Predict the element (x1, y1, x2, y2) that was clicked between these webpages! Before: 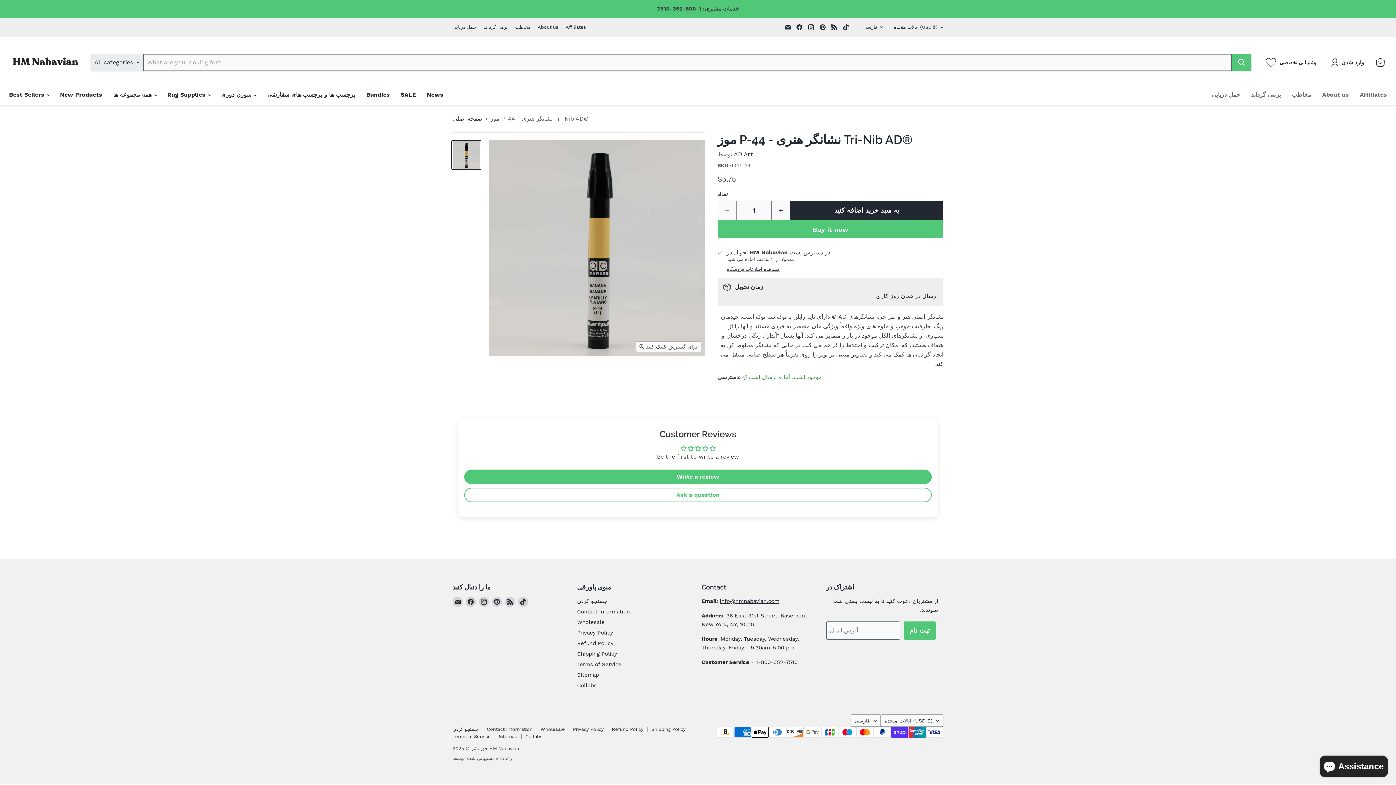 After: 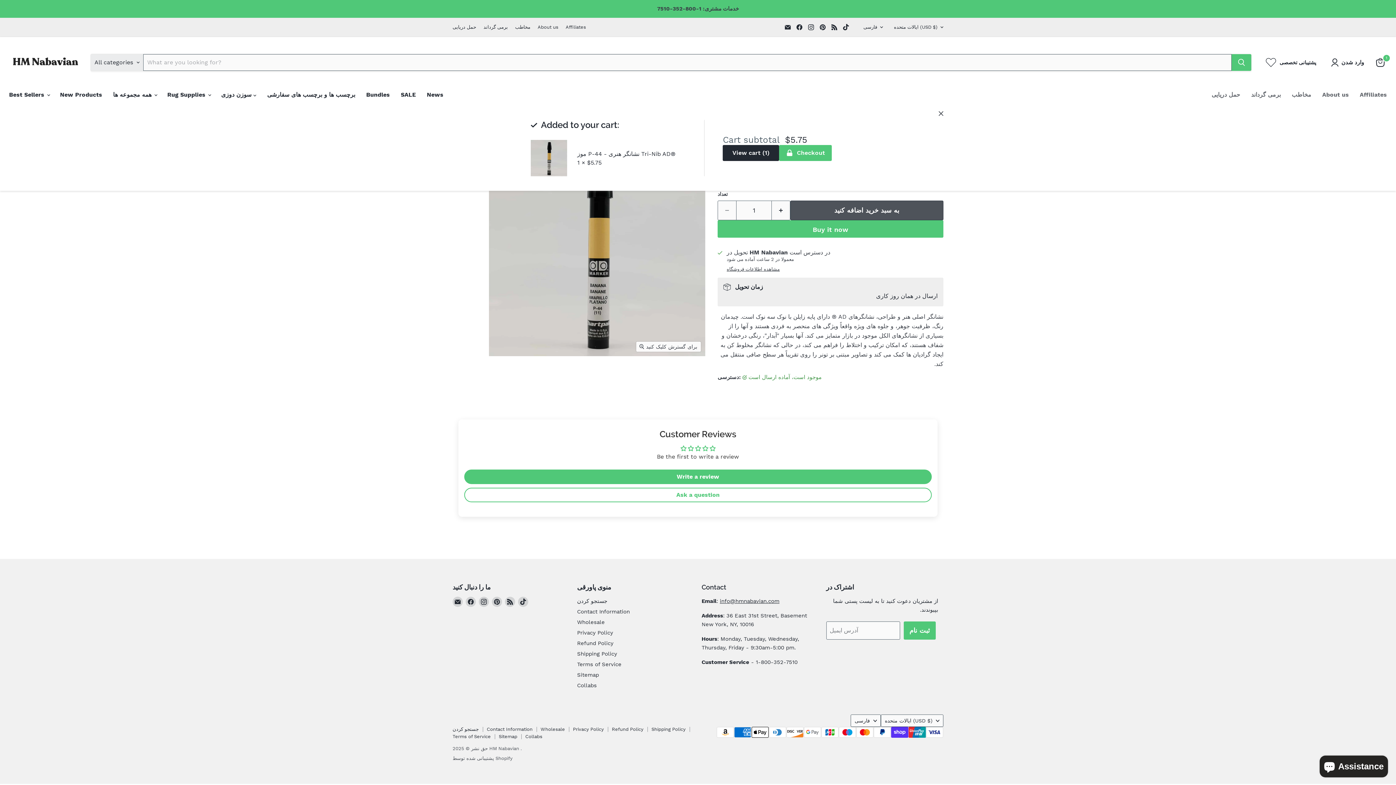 Action: bbox: (790, 200, 943, 220) label: به سبد خرید اضافه کنید